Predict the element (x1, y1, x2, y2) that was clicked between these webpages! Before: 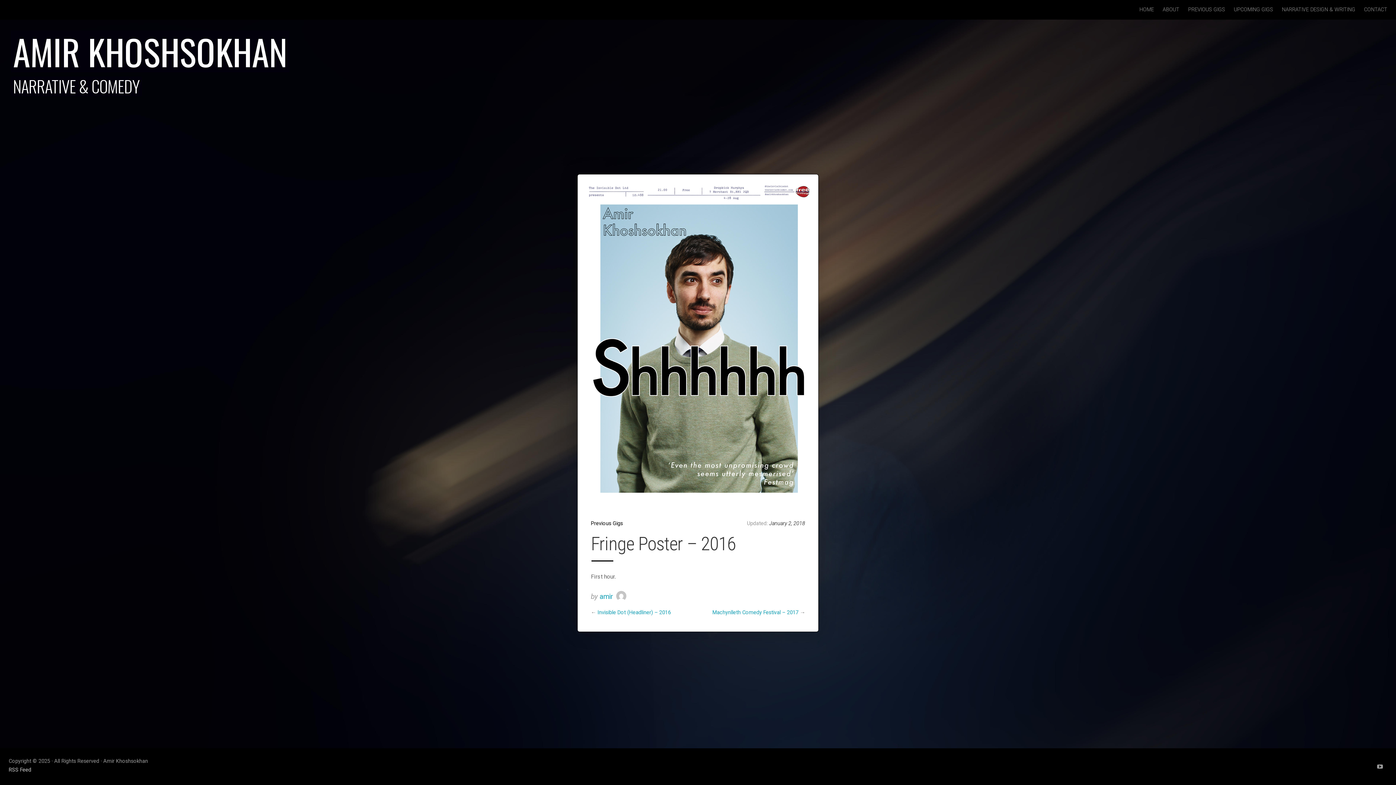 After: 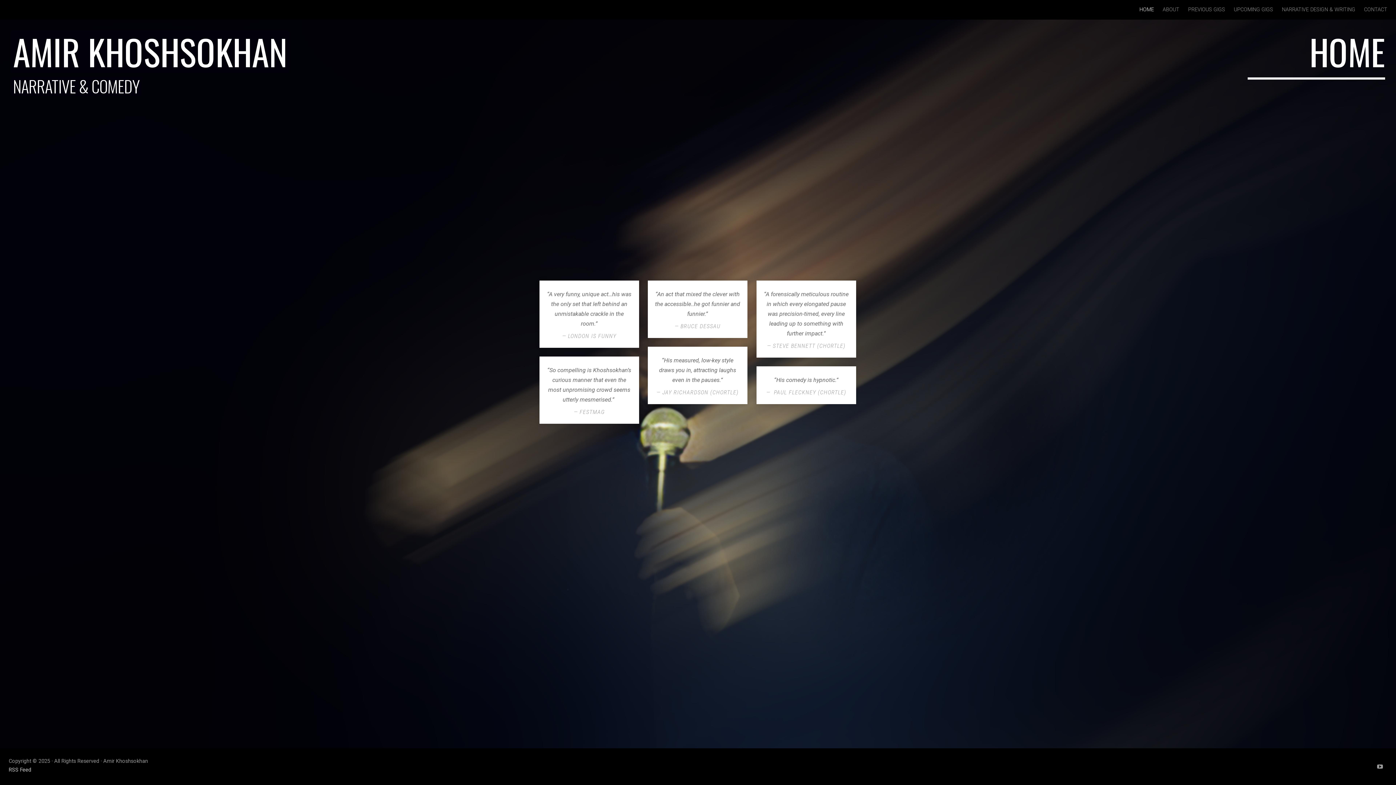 Action: bbox: (1135, 6, 1158, 13) label: HOME